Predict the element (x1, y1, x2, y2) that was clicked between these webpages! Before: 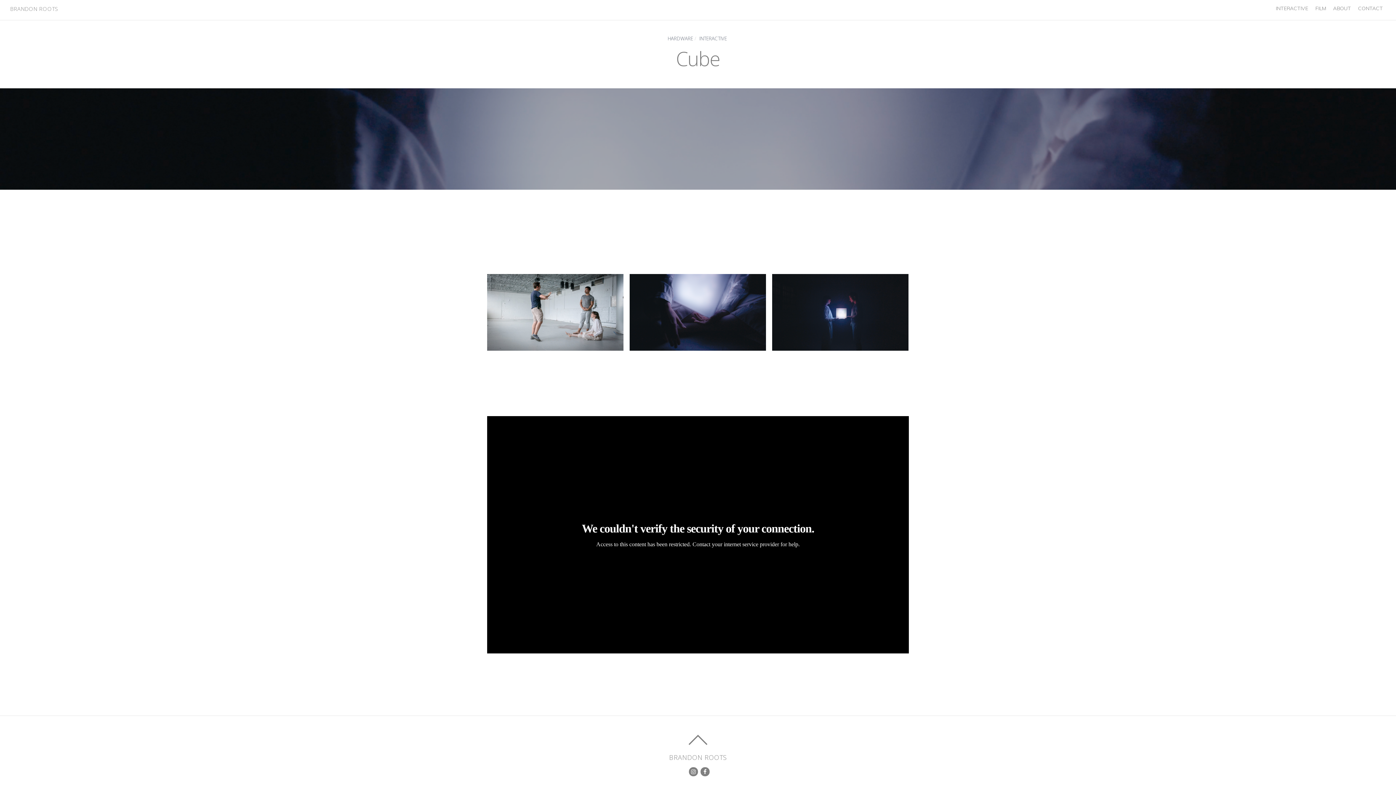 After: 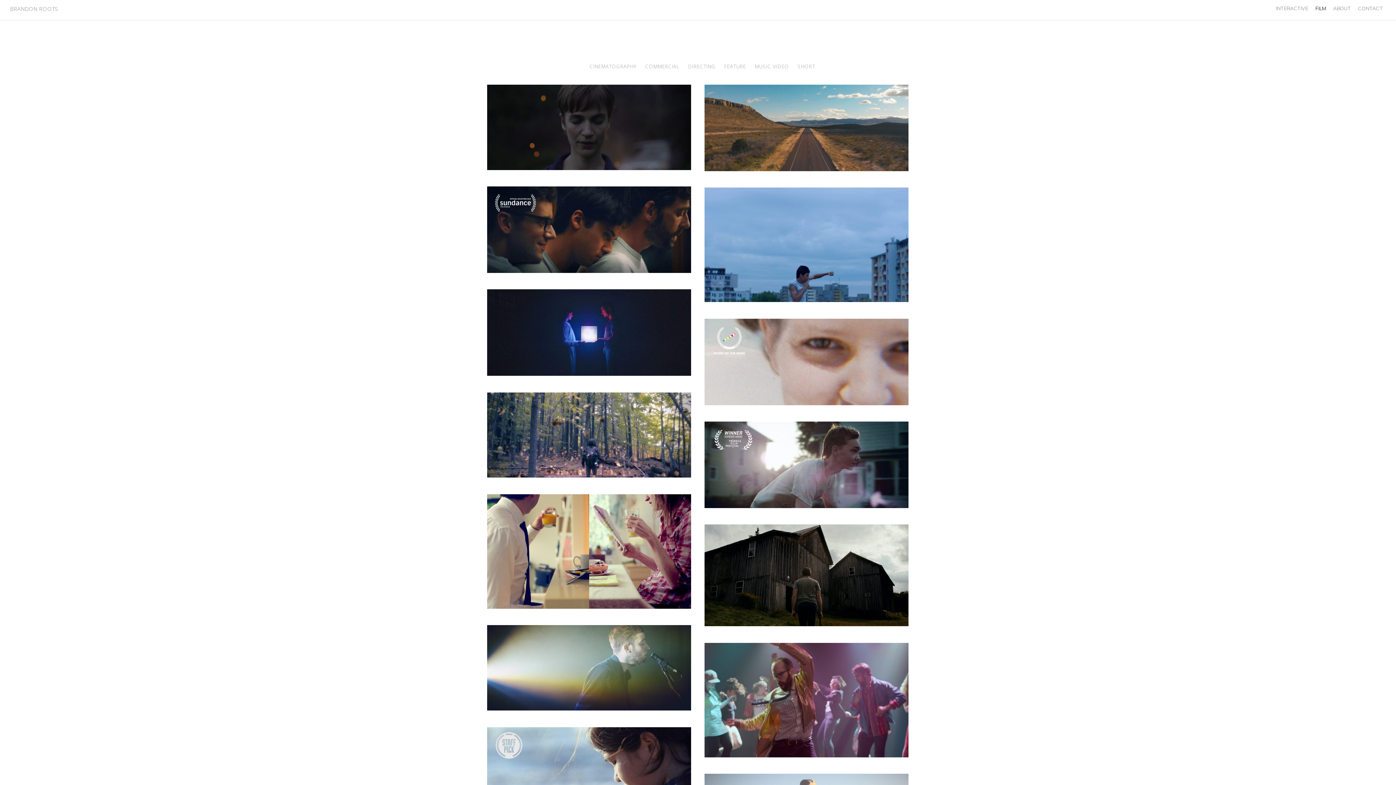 Action: bbox: (1312, 0, 1329, 16) label: FILM